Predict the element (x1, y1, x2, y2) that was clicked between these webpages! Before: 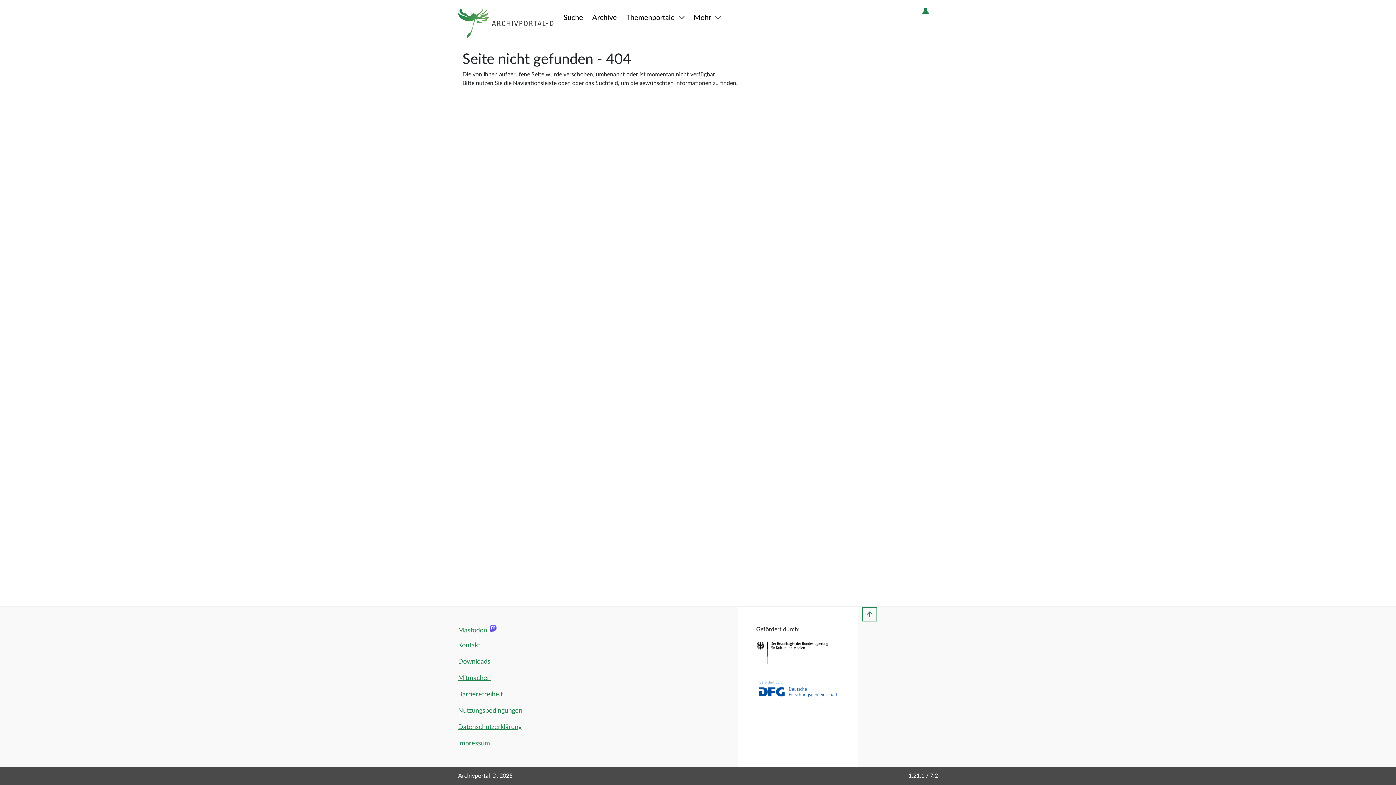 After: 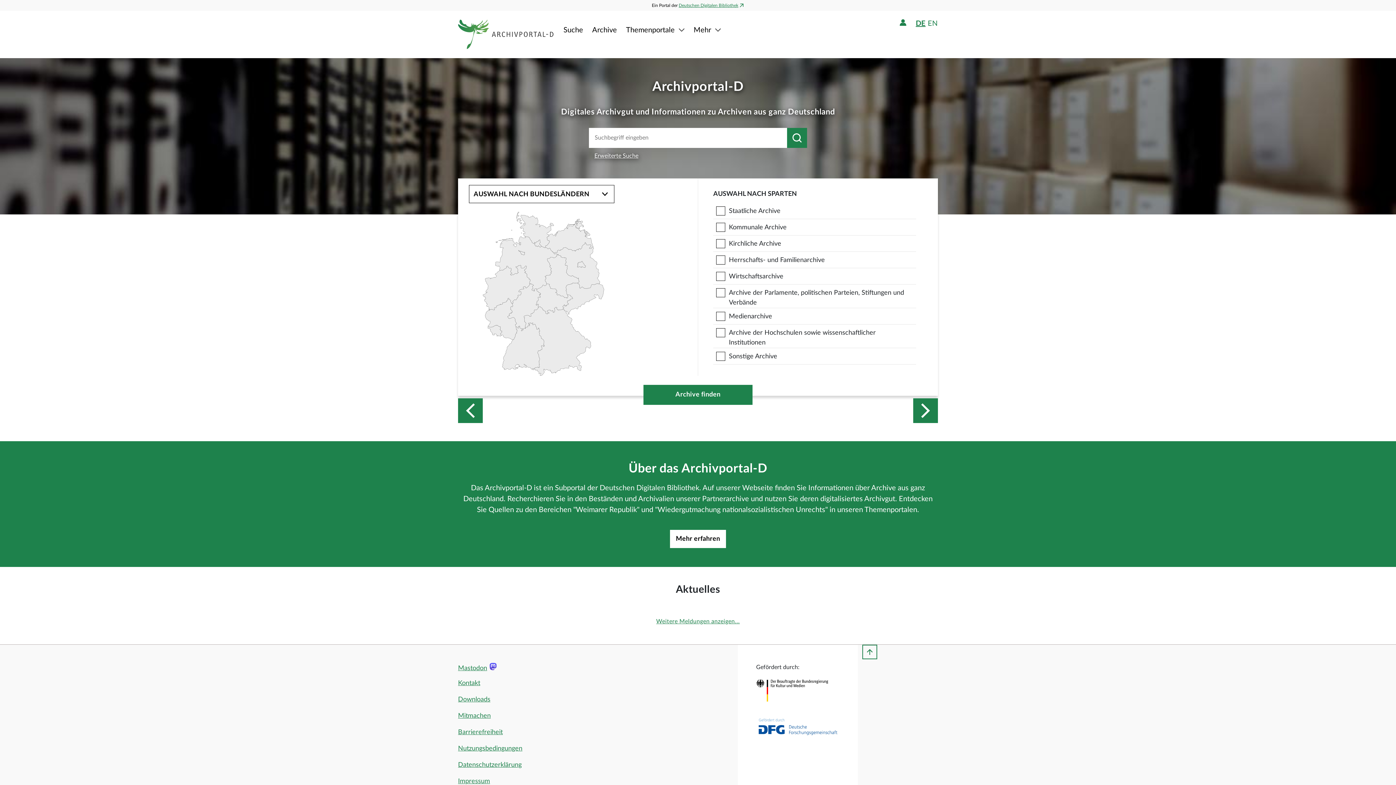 Action: label: Logo APD Archivportal-D bbox: (458, 8, 554, 38)